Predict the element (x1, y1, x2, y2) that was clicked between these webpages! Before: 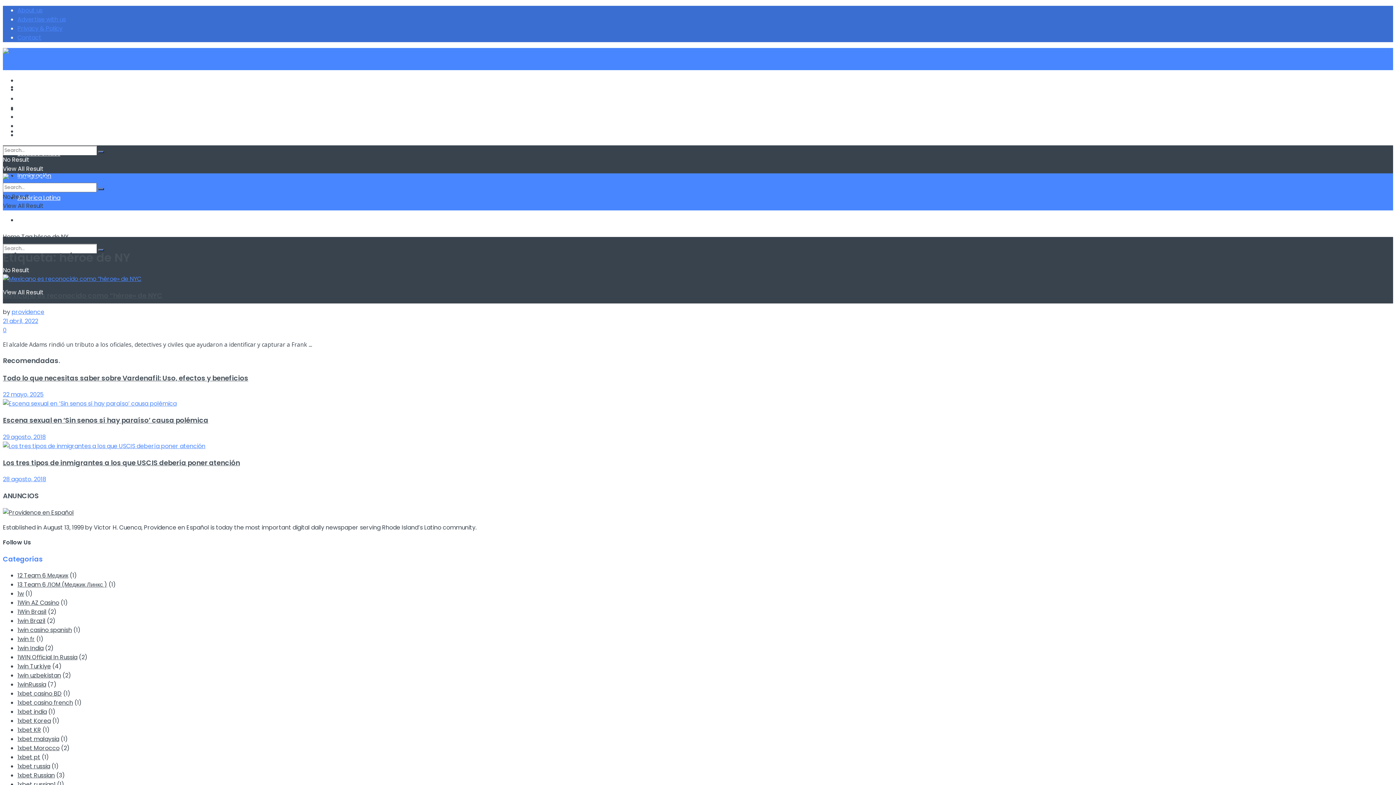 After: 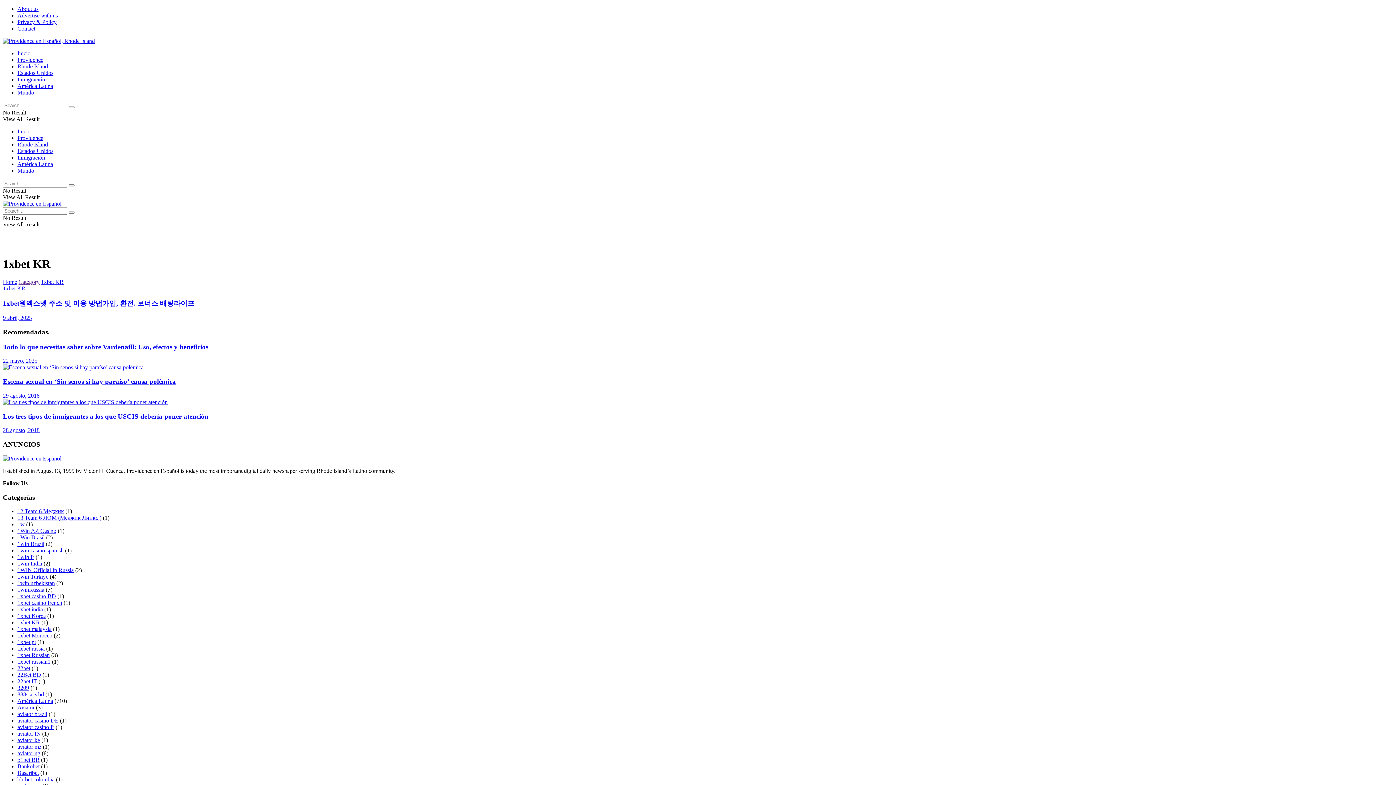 Action: bbox: (17, 726, 41, 734) label: 1xbet KR